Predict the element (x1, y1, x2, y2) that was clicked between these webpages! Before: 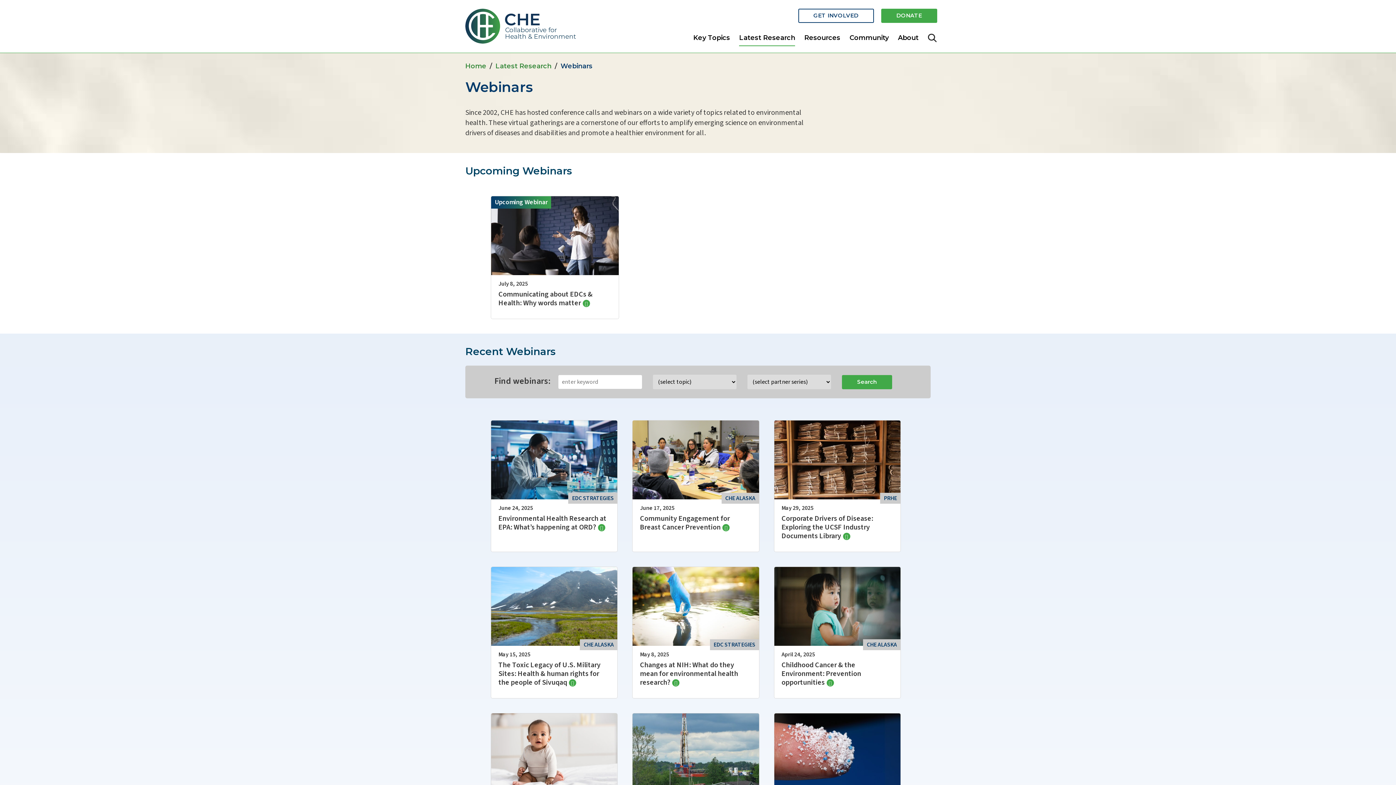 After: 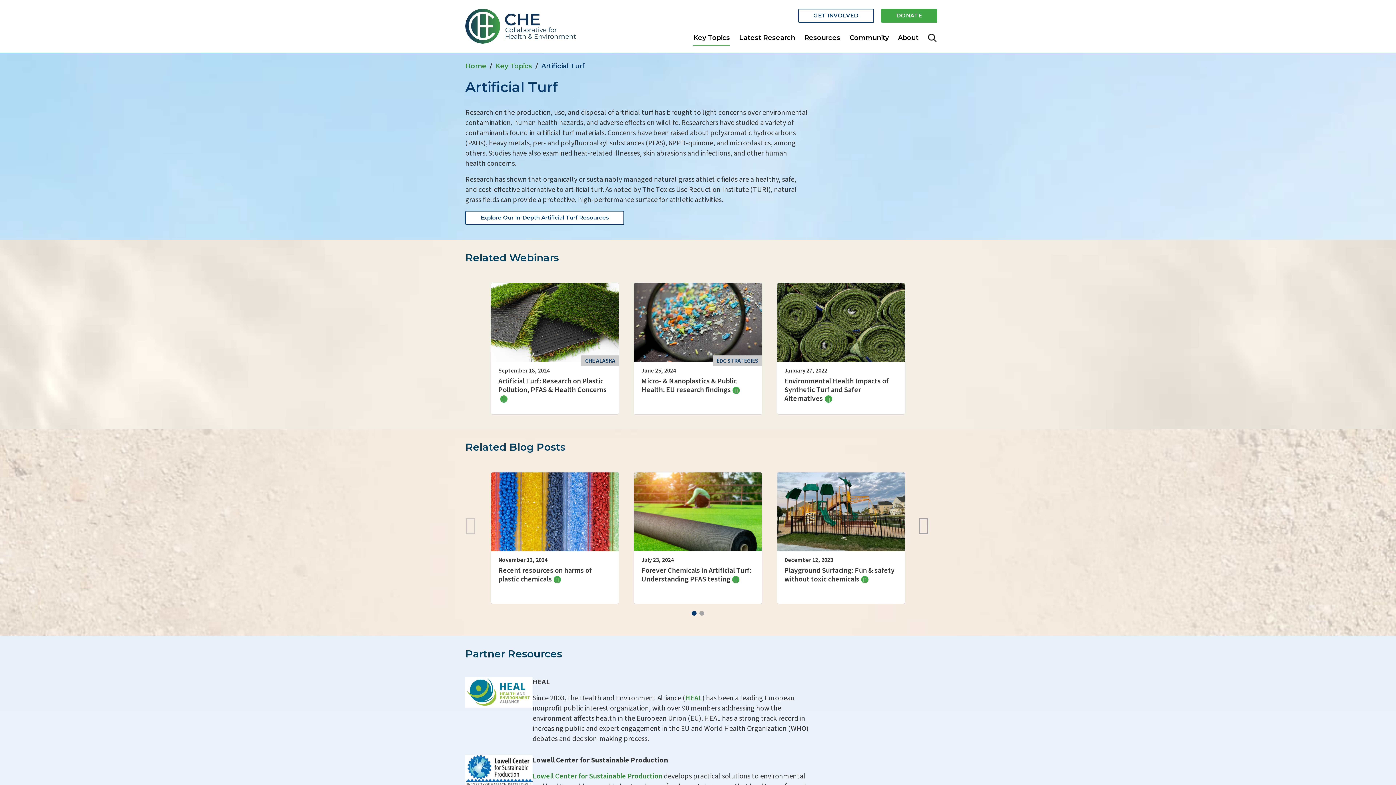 Action: label: Key Topics bbox: (693, 33, 730, 46)